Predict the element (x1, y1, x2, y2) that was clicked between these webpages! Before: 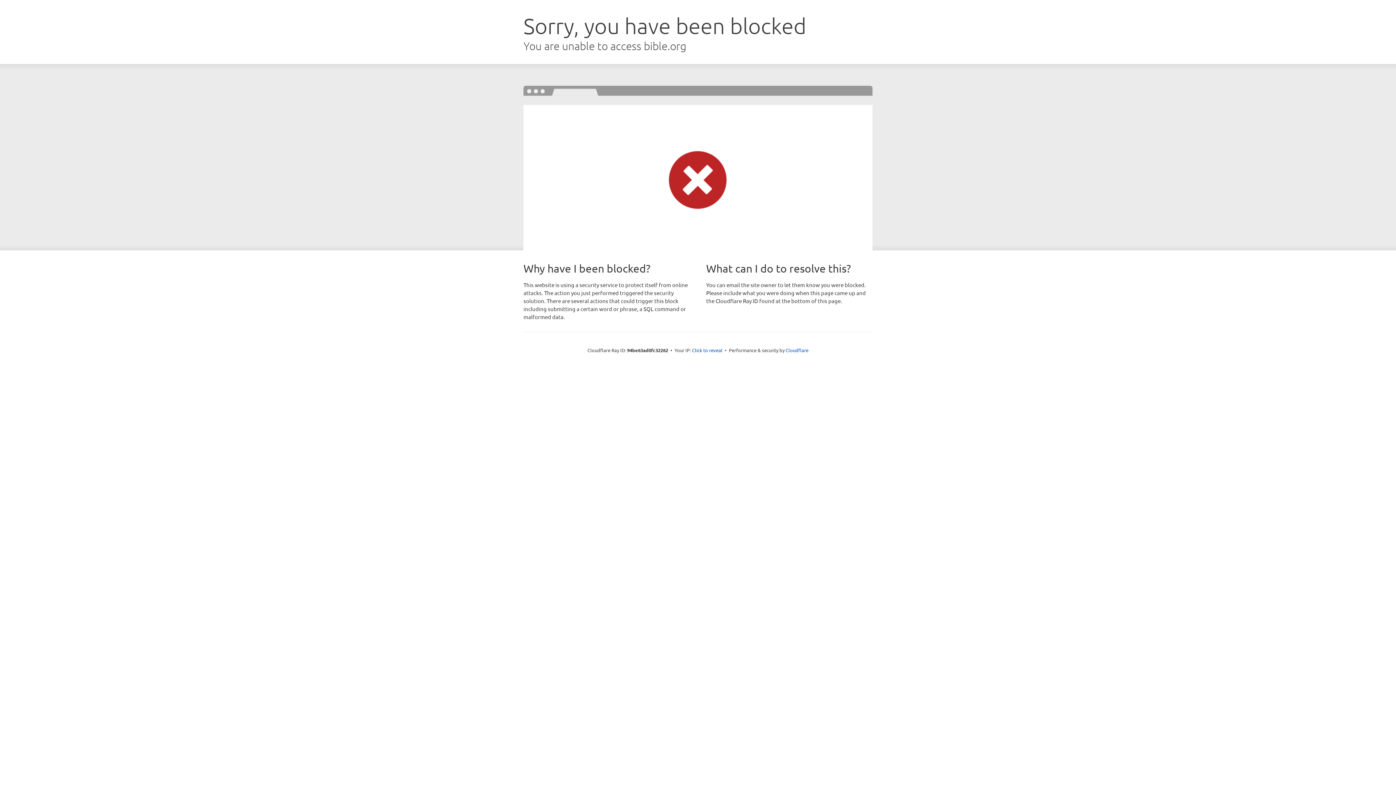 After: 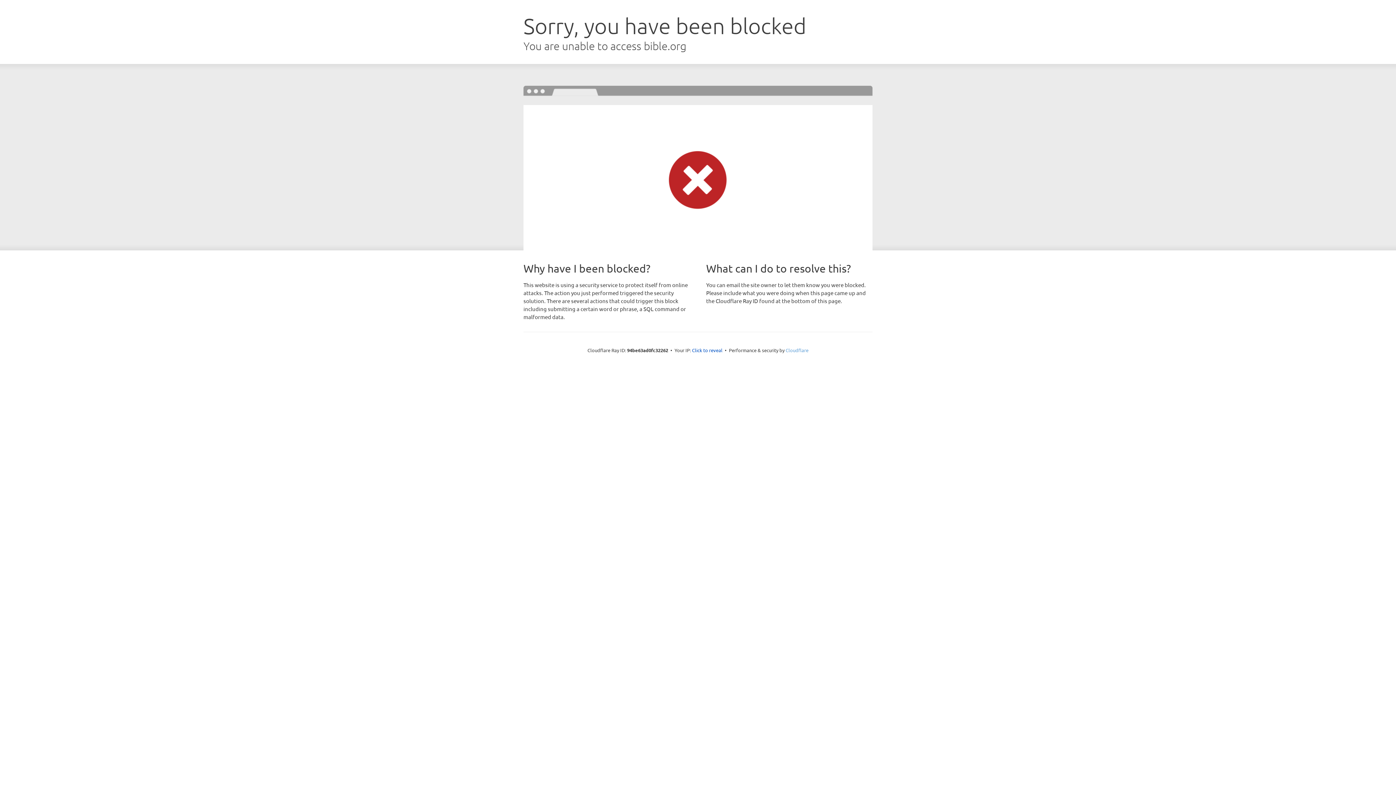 Action: label: Cloudflare bbox: (785, 347, 808, 353)